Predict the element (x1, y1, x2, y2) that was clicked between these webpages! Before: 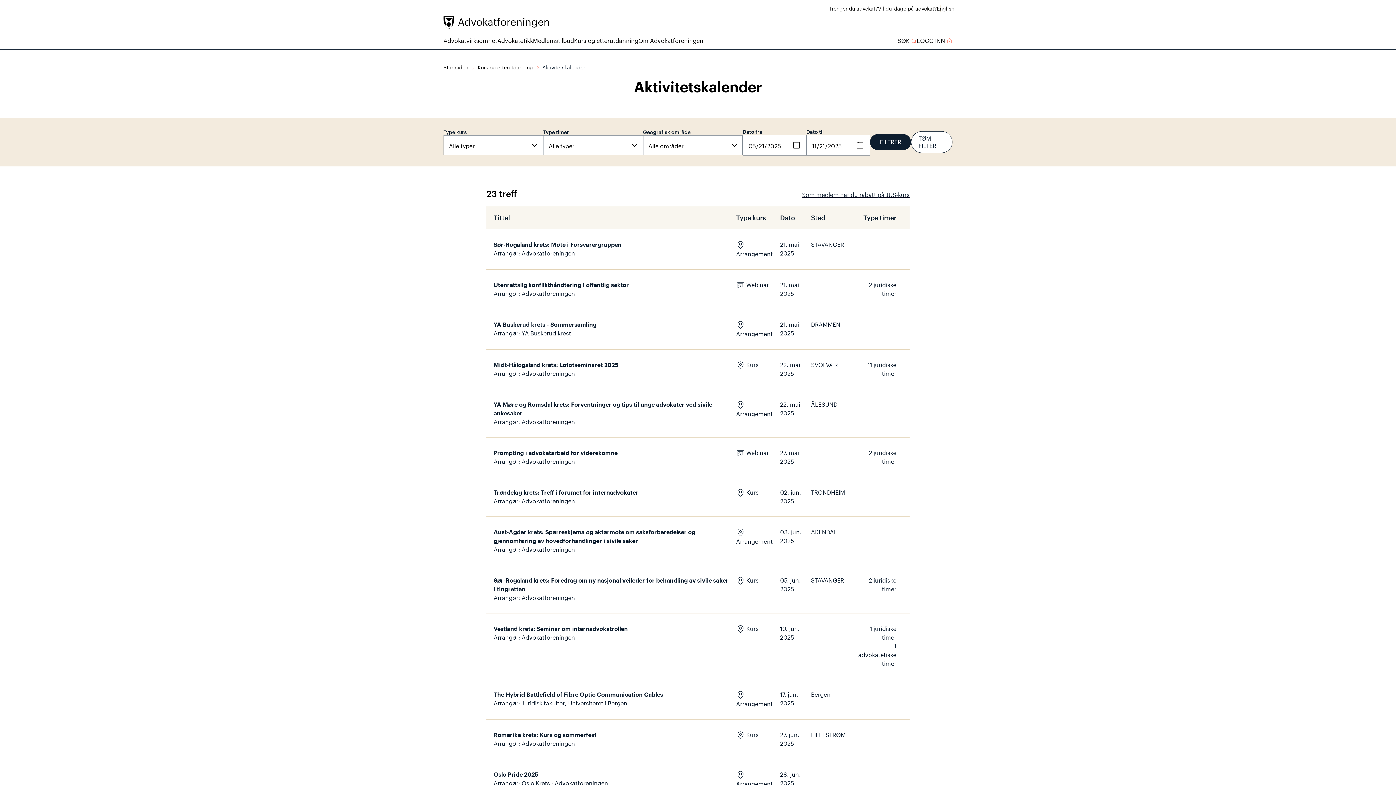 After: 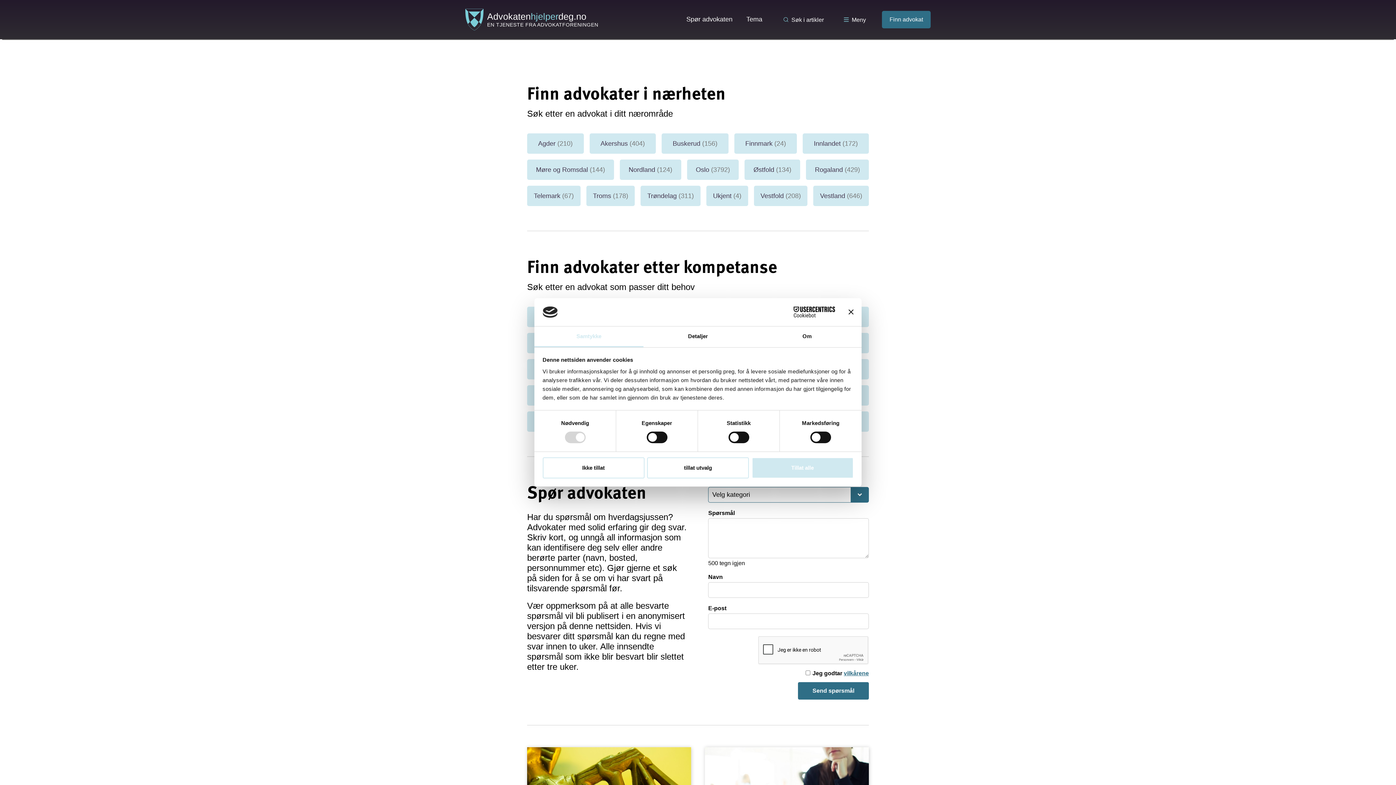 Action: label: Trenger du advokat? bbox: (829, 5, 878, 11)